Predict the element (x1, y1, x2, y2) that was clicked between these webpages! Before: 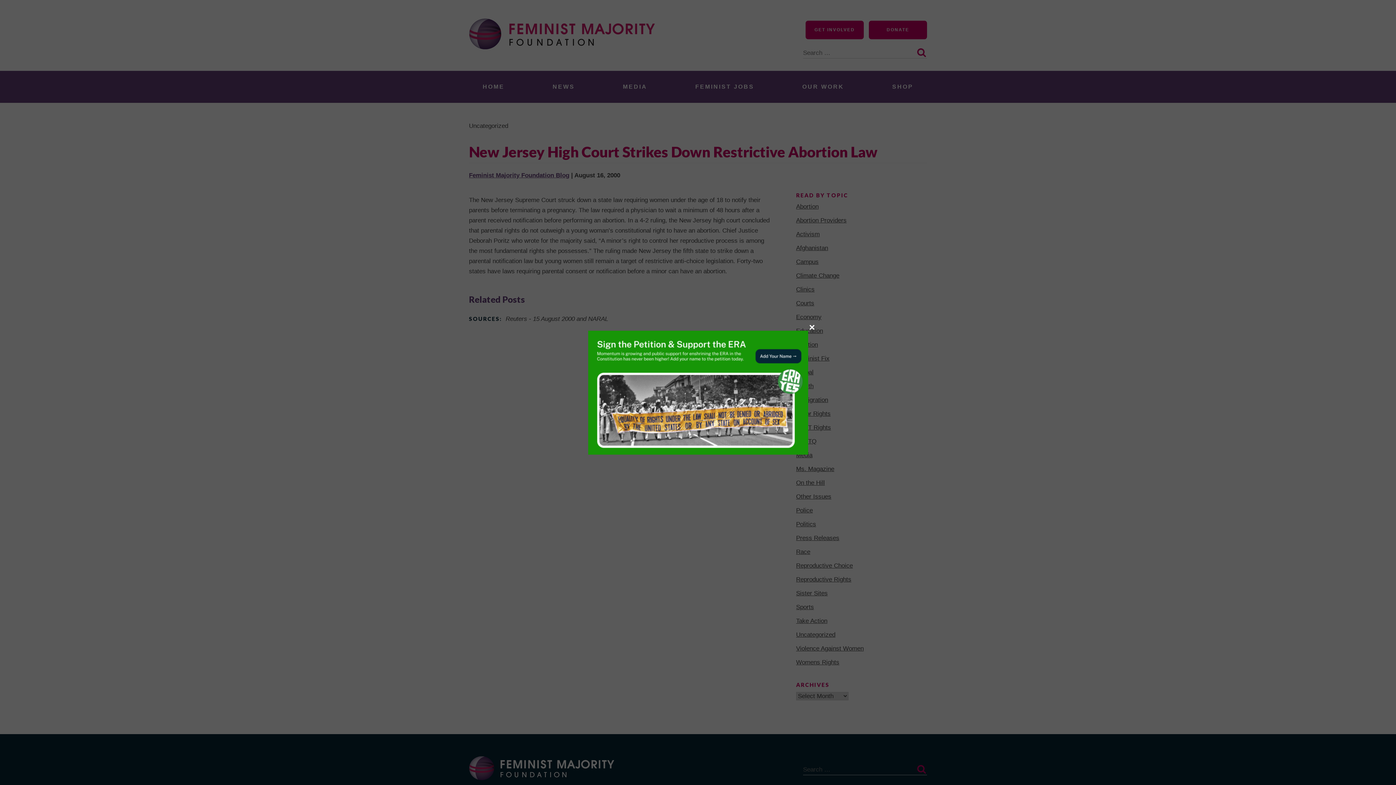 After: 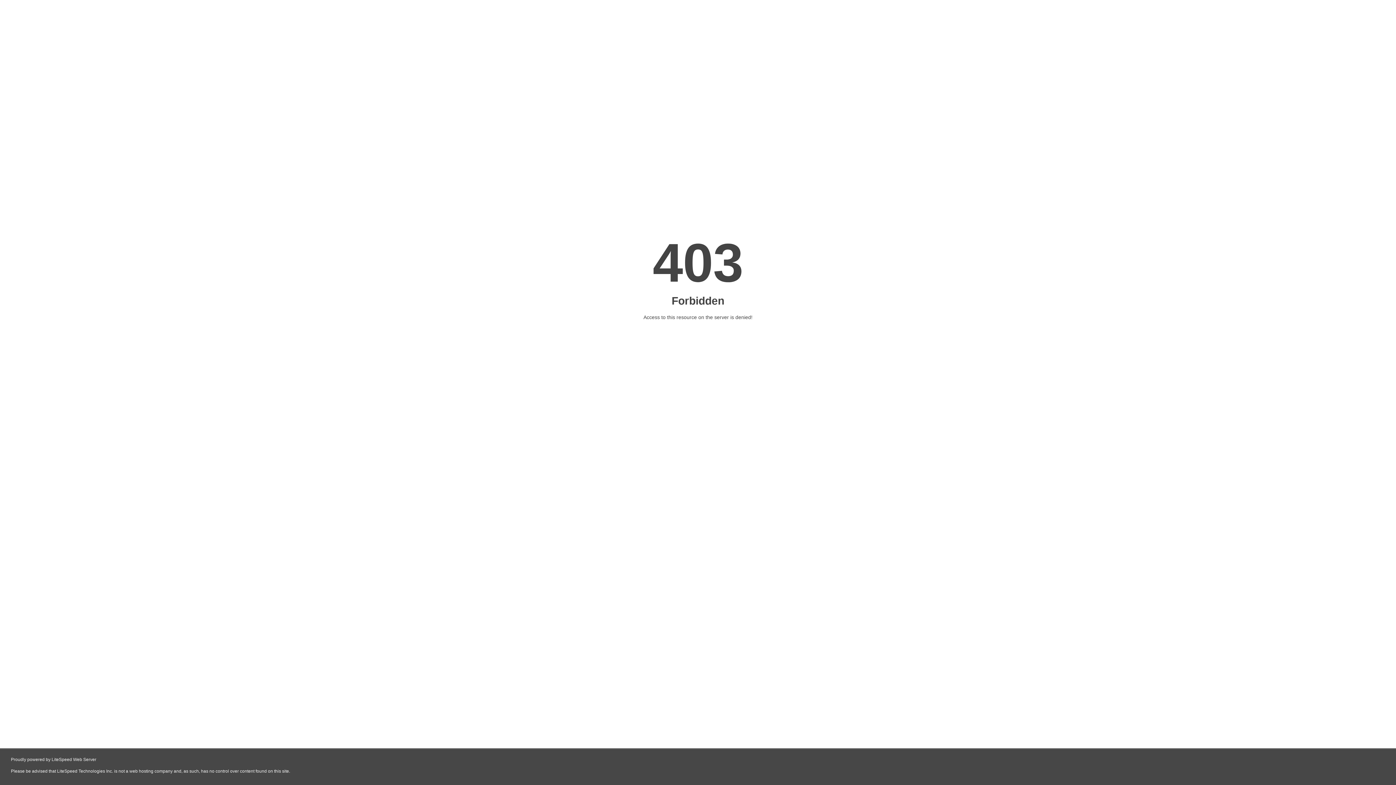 Action: bbox: (588, 330, 808, 454)